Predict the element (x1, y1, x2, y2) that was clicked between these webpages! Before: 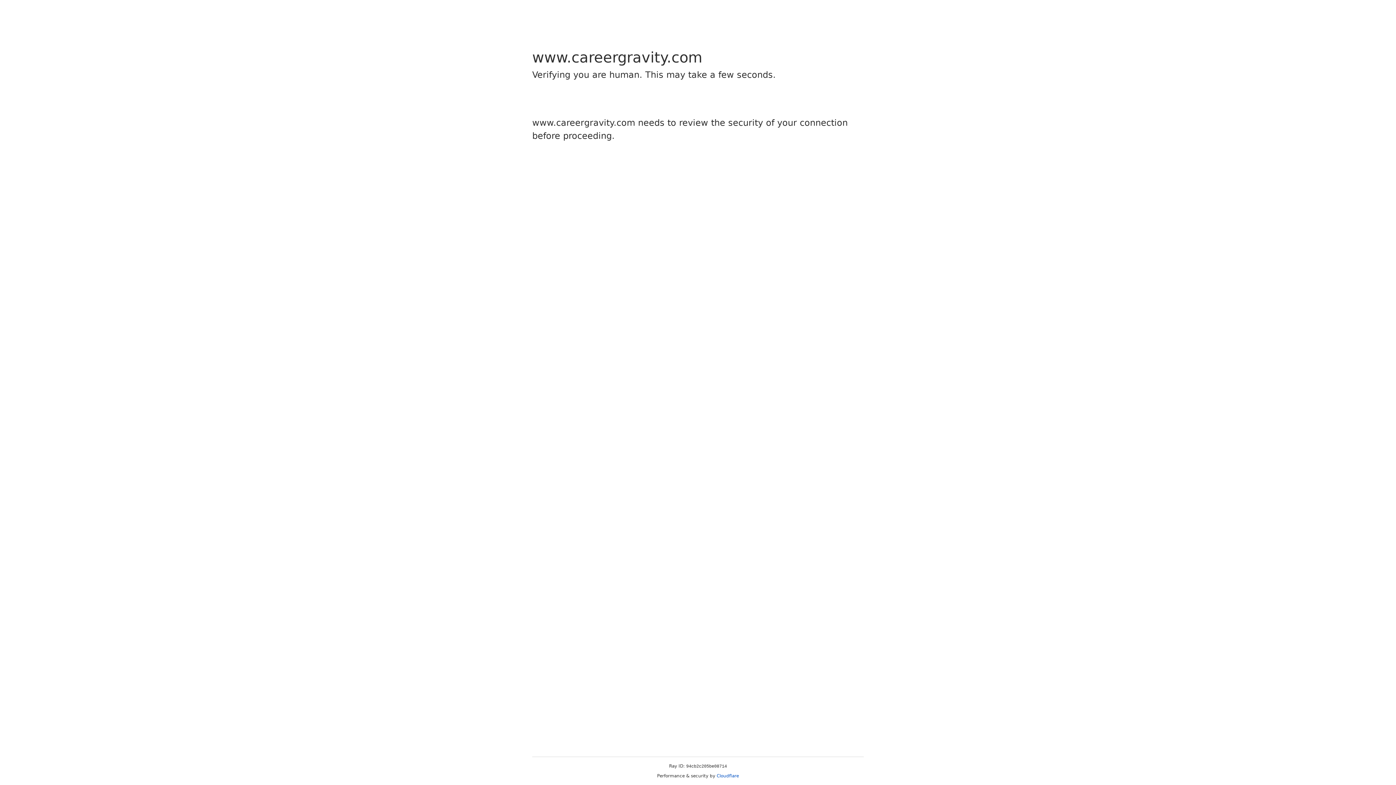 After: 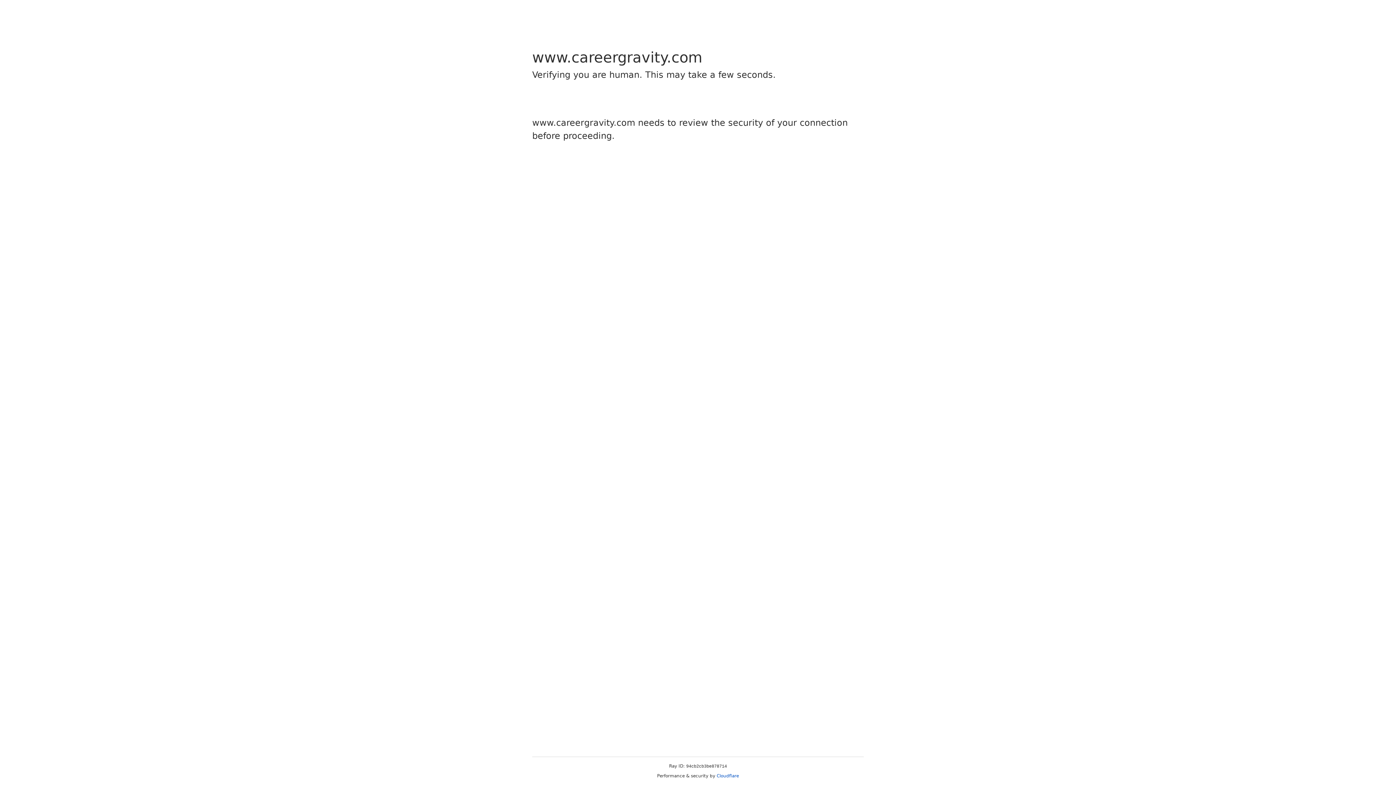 Action: label: Cloudflare bbox: (716, 773, 739, 778)